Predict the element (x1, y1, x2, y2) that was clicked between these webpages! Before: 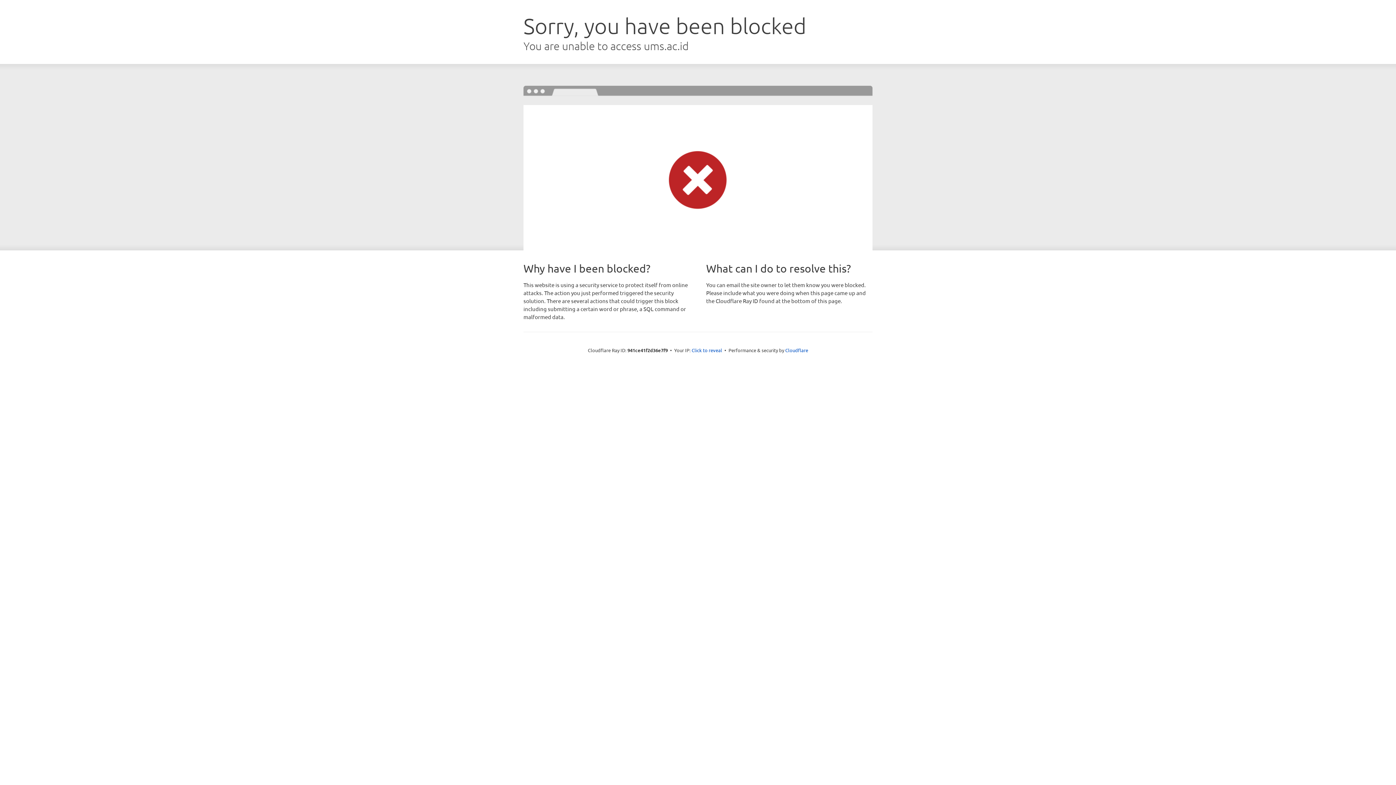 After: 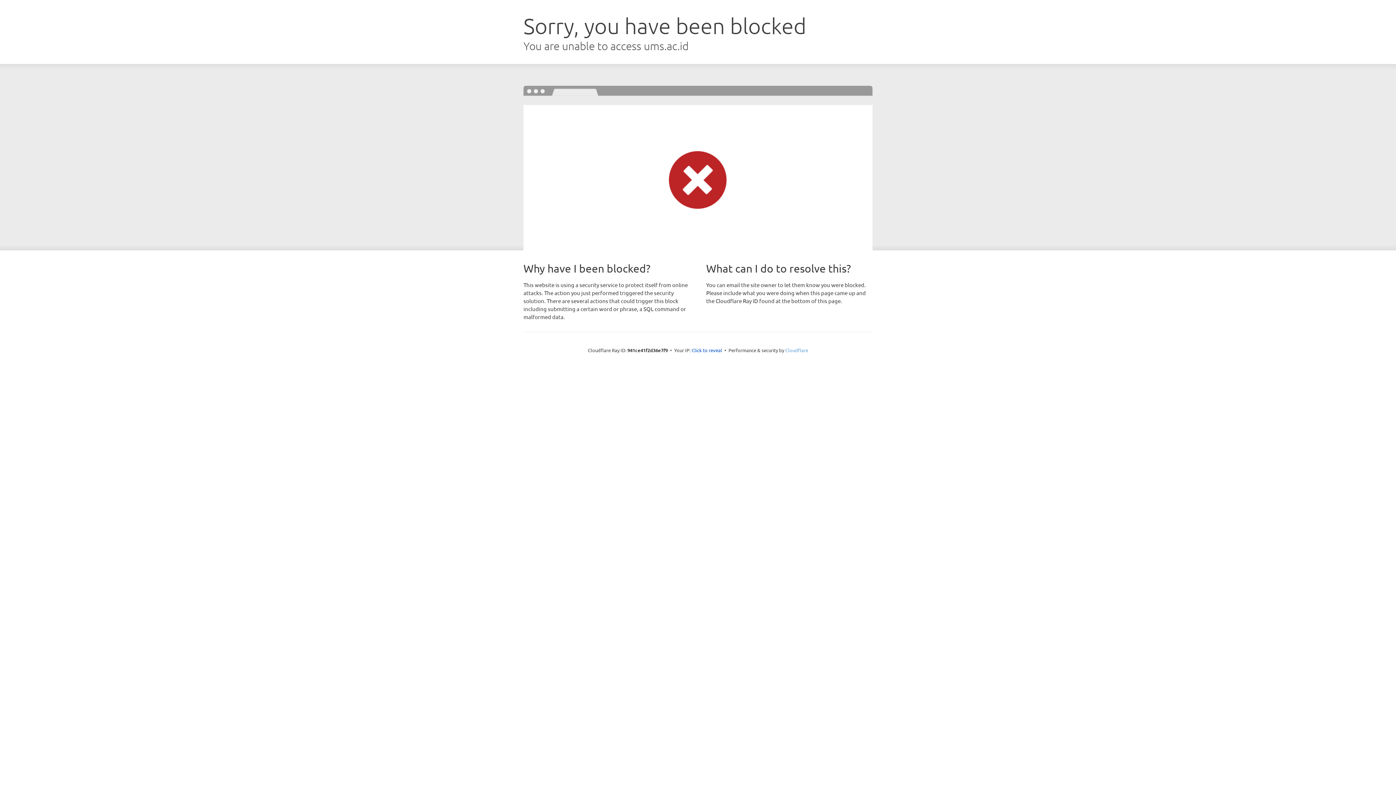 Action: bbox: (785, 347, 808, 353) label: Cloudflare